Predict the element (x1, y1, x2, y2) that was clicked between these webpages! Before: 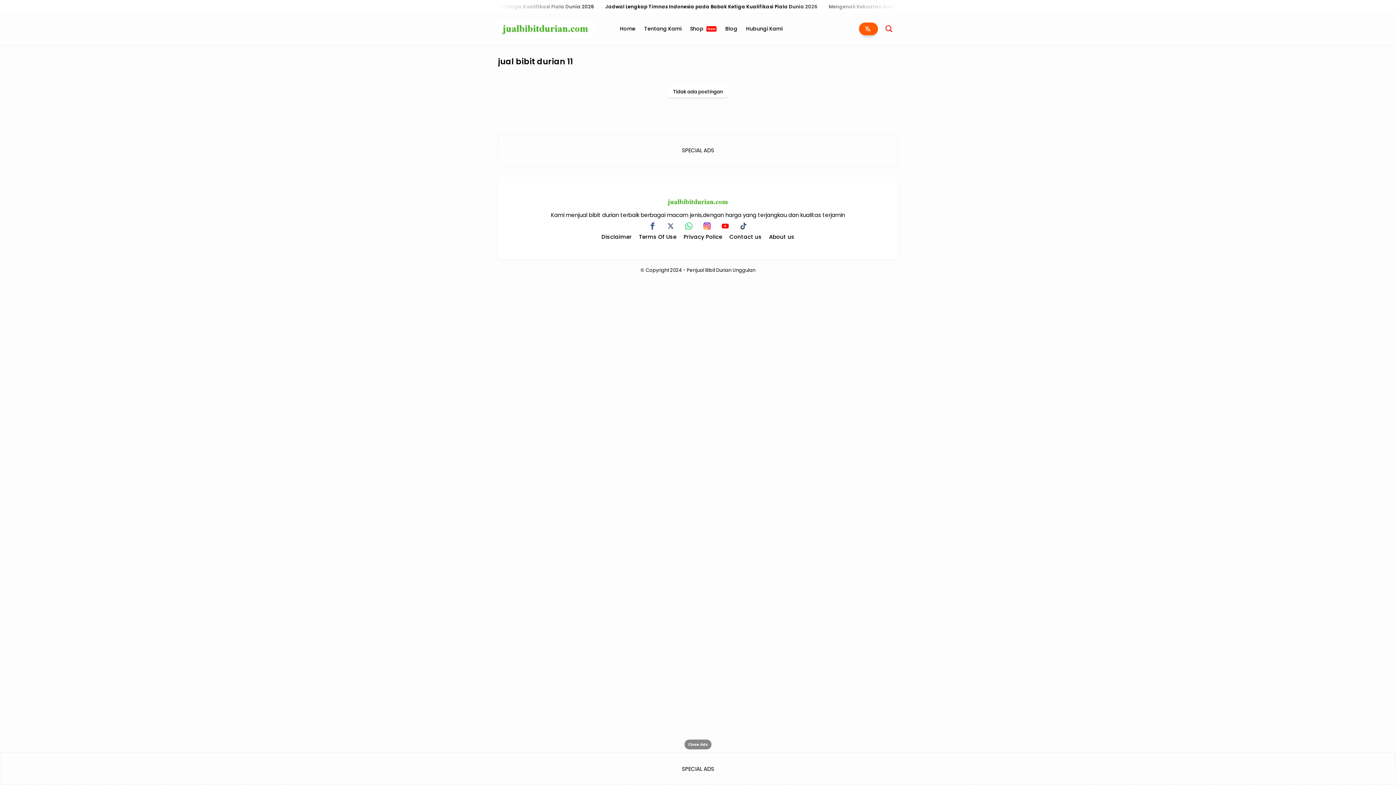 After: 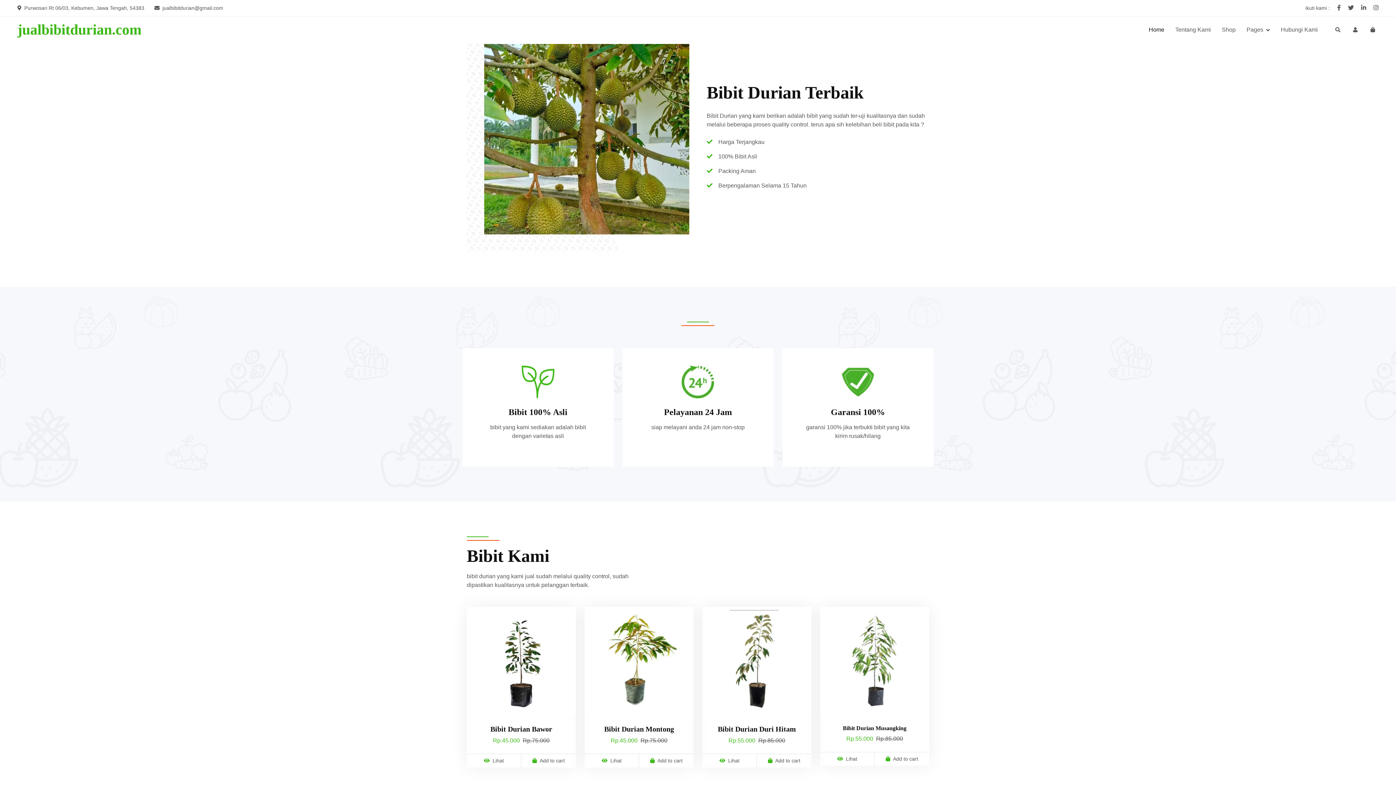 Action: bbox: (498, 23, 593, 32)